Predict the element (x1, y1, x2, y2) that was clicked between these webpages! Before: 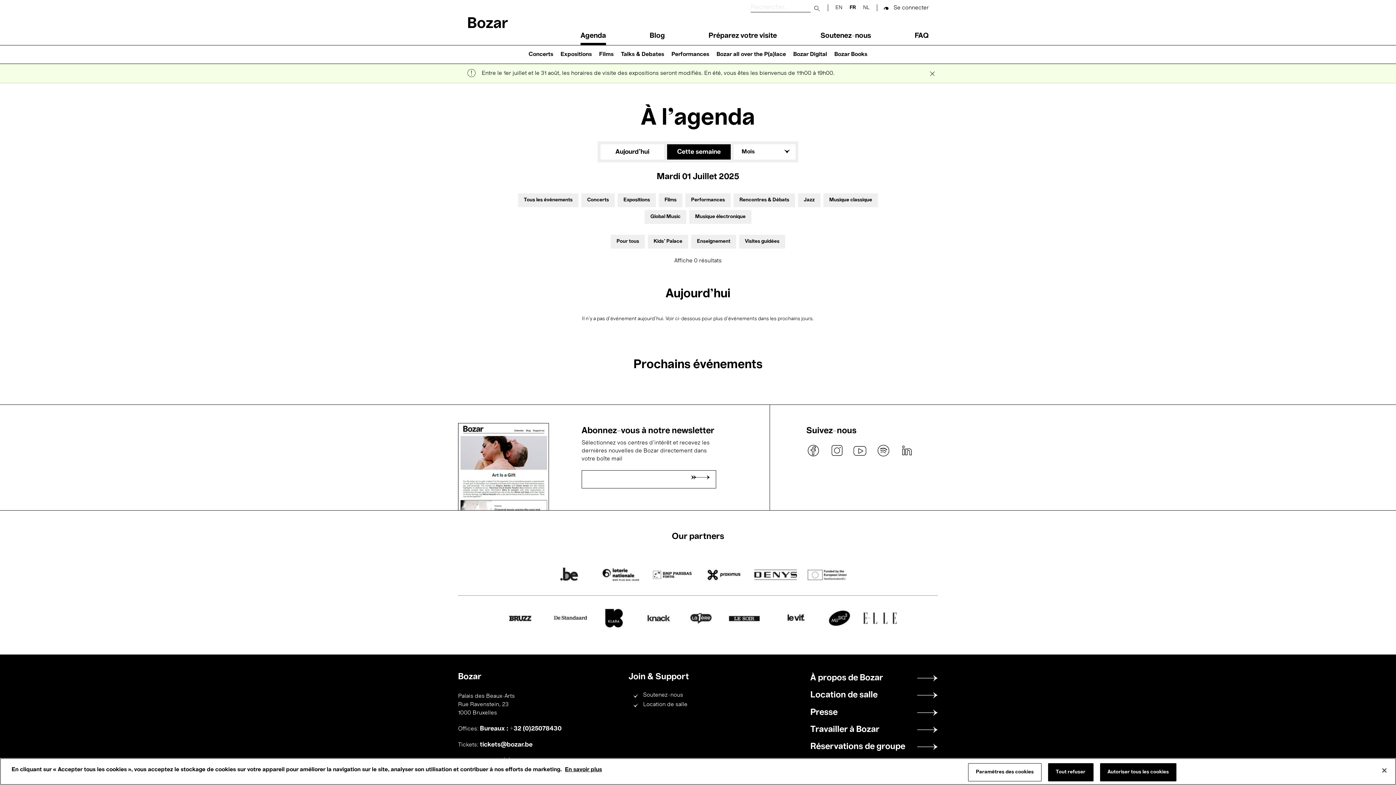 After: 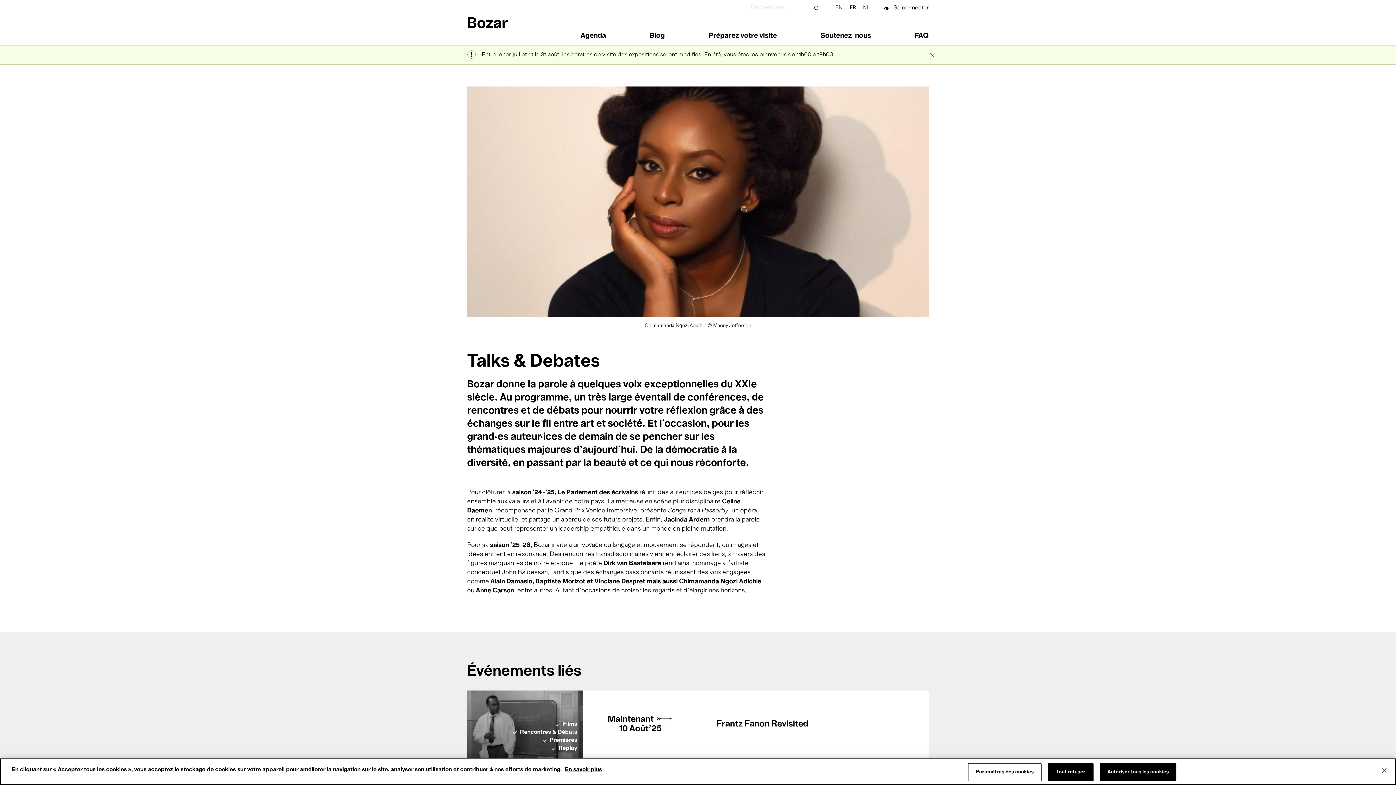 Action: bbox: (617, 45, 668, 63) label: Talks & Debates